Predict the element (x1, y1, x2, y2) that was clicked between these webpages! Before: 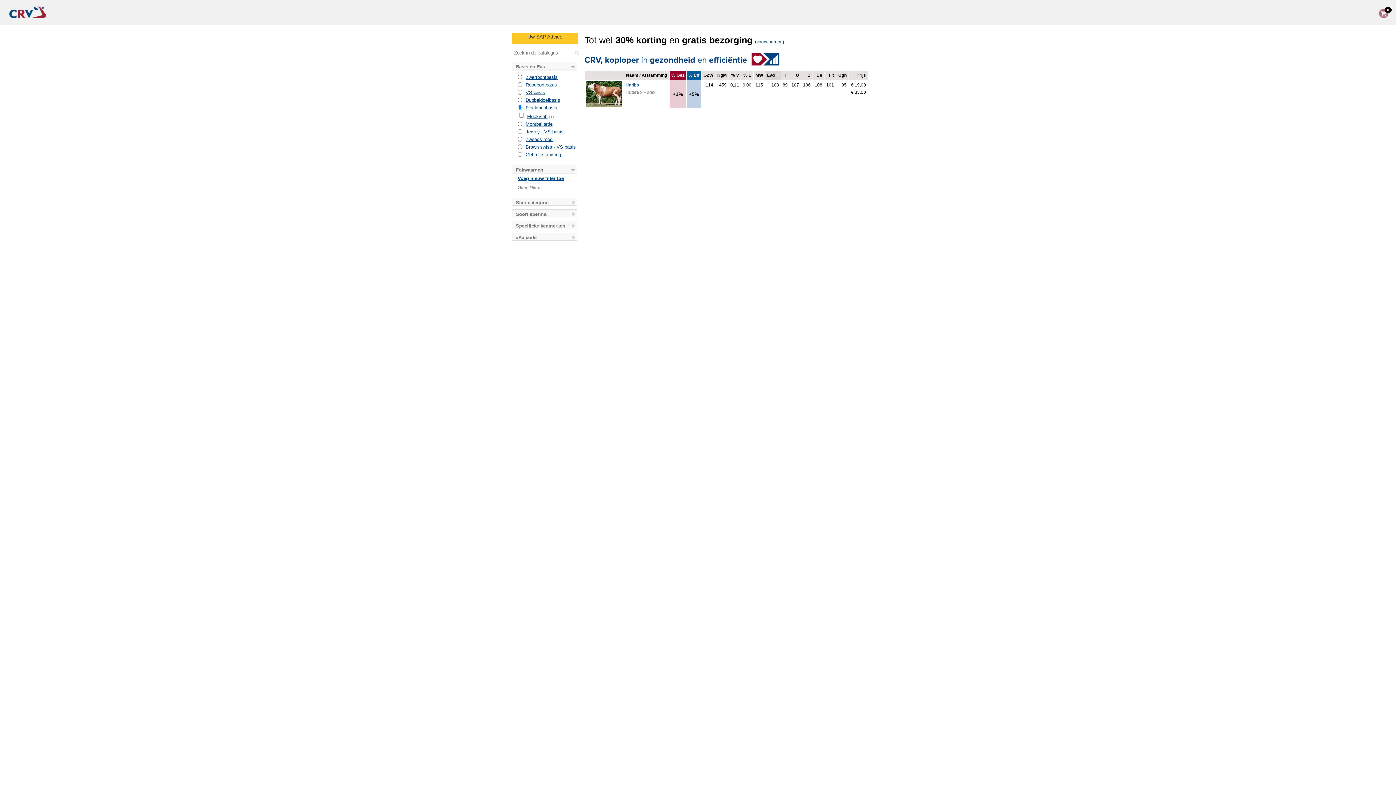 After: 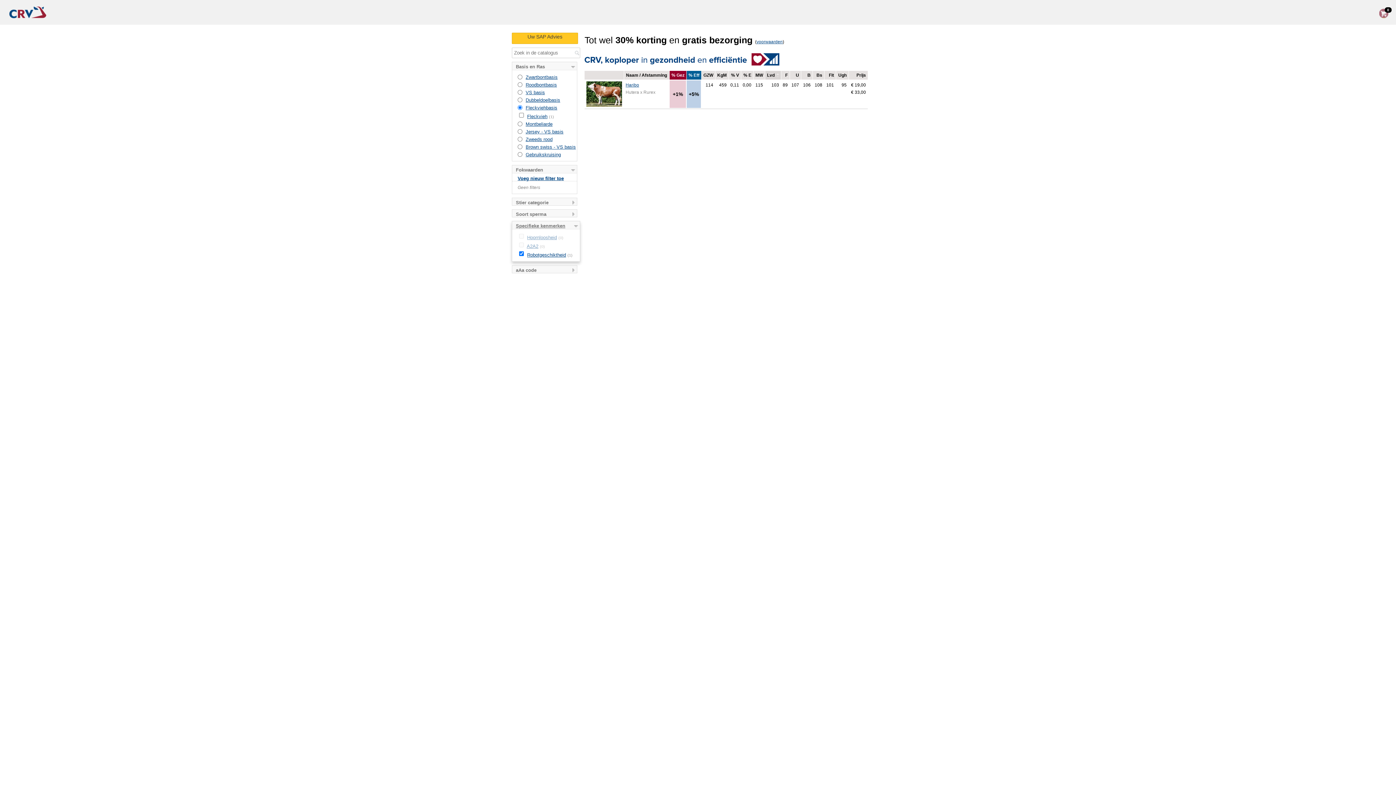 Action: label: Specifieke kenmerken bbox: (516, 223, 565, 228)